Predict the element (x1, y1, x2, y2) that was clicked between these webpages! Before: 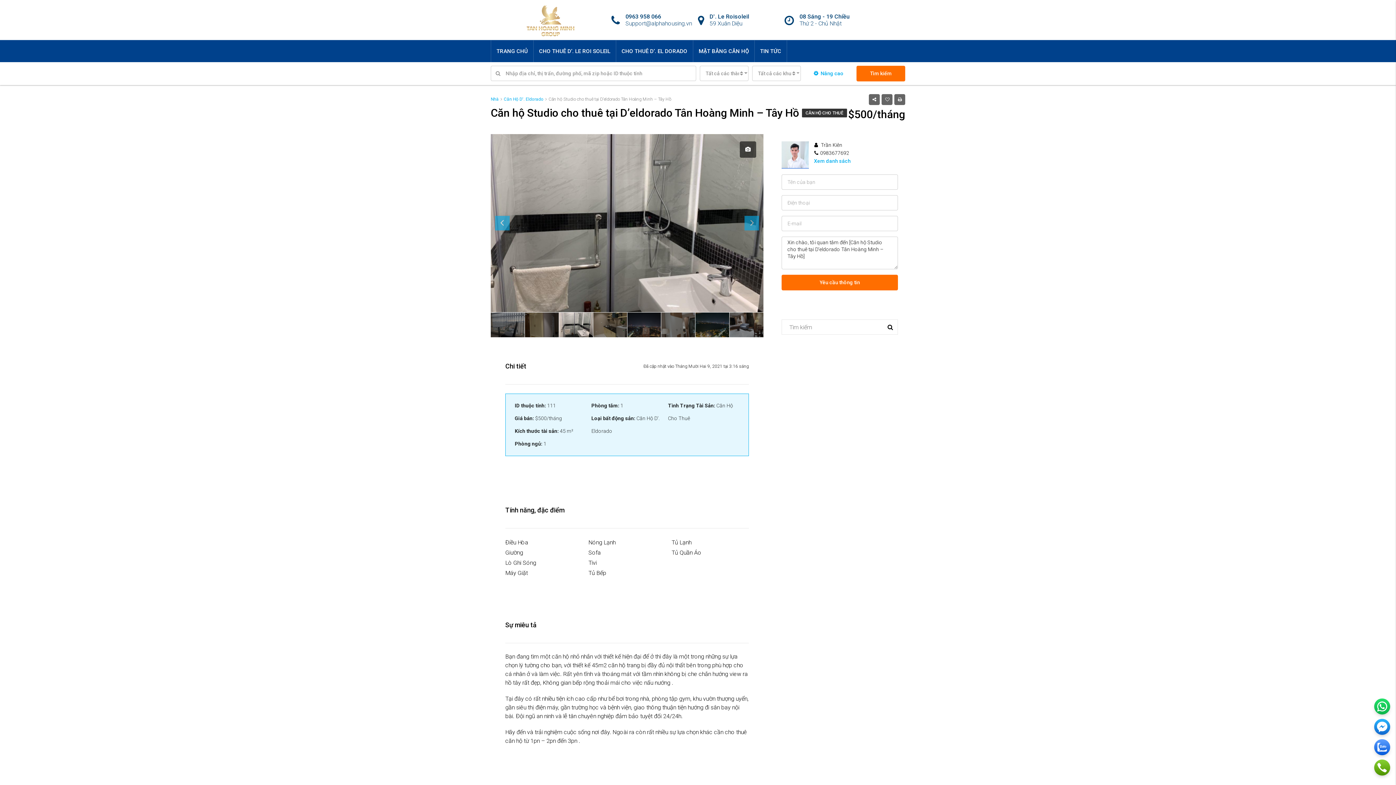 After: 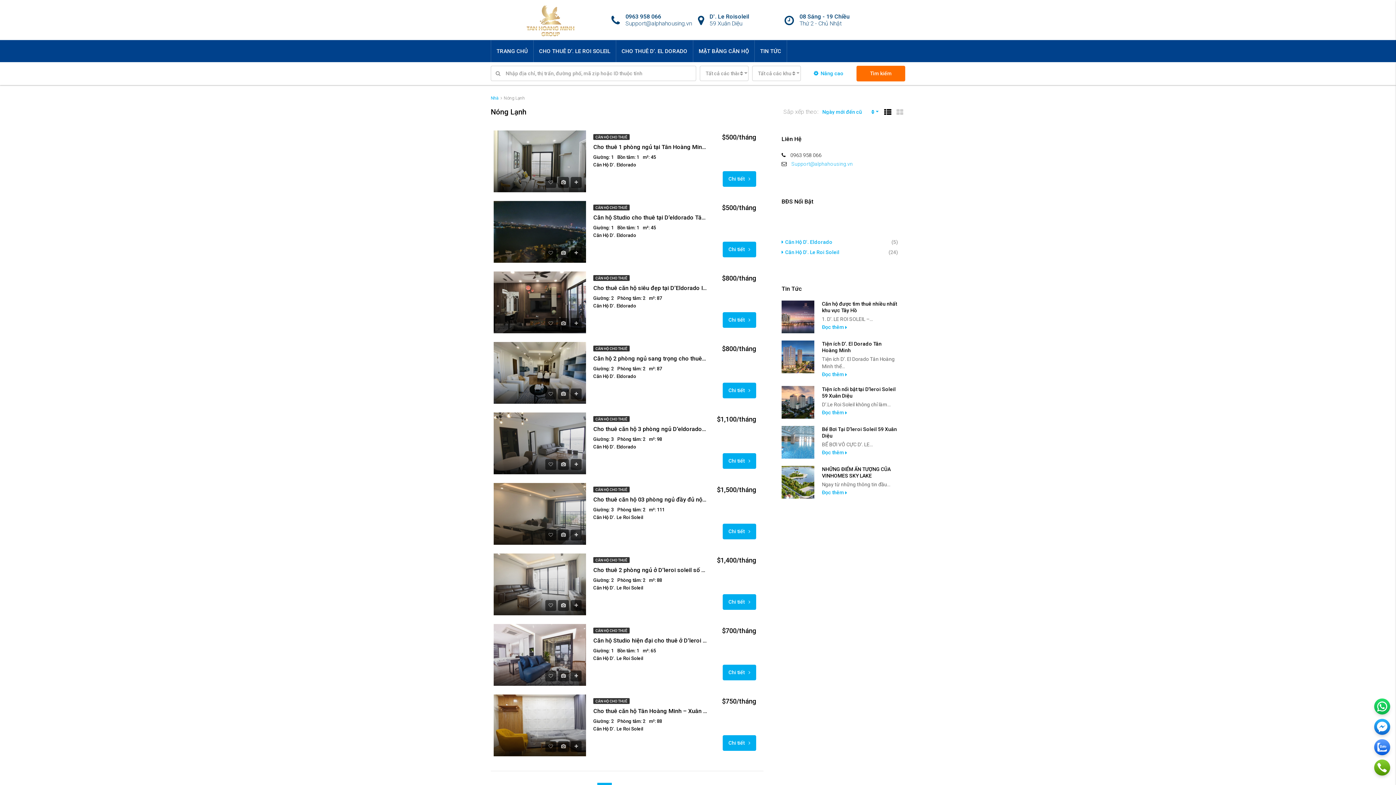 Action: bbox: (588, 539, 615, 546) label: Nóng Lạnh